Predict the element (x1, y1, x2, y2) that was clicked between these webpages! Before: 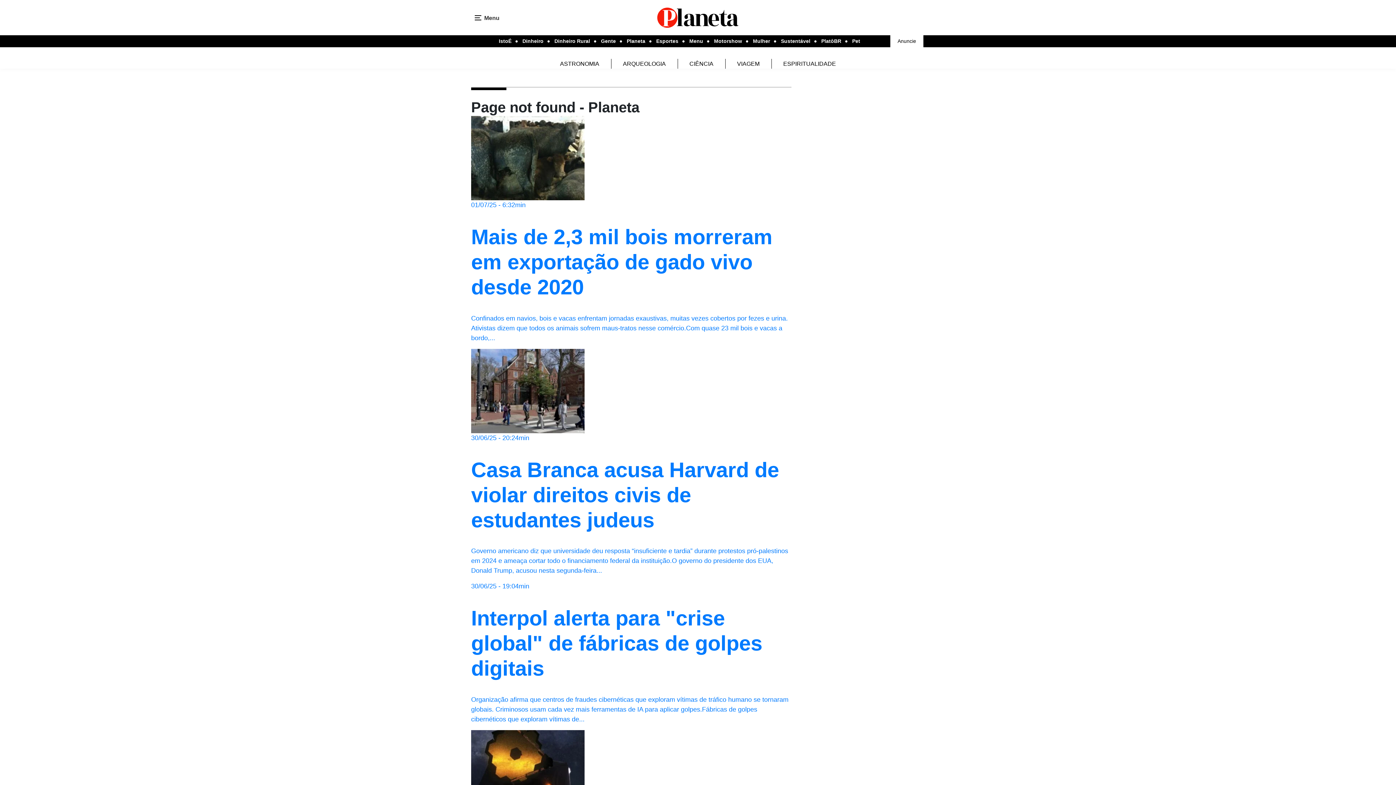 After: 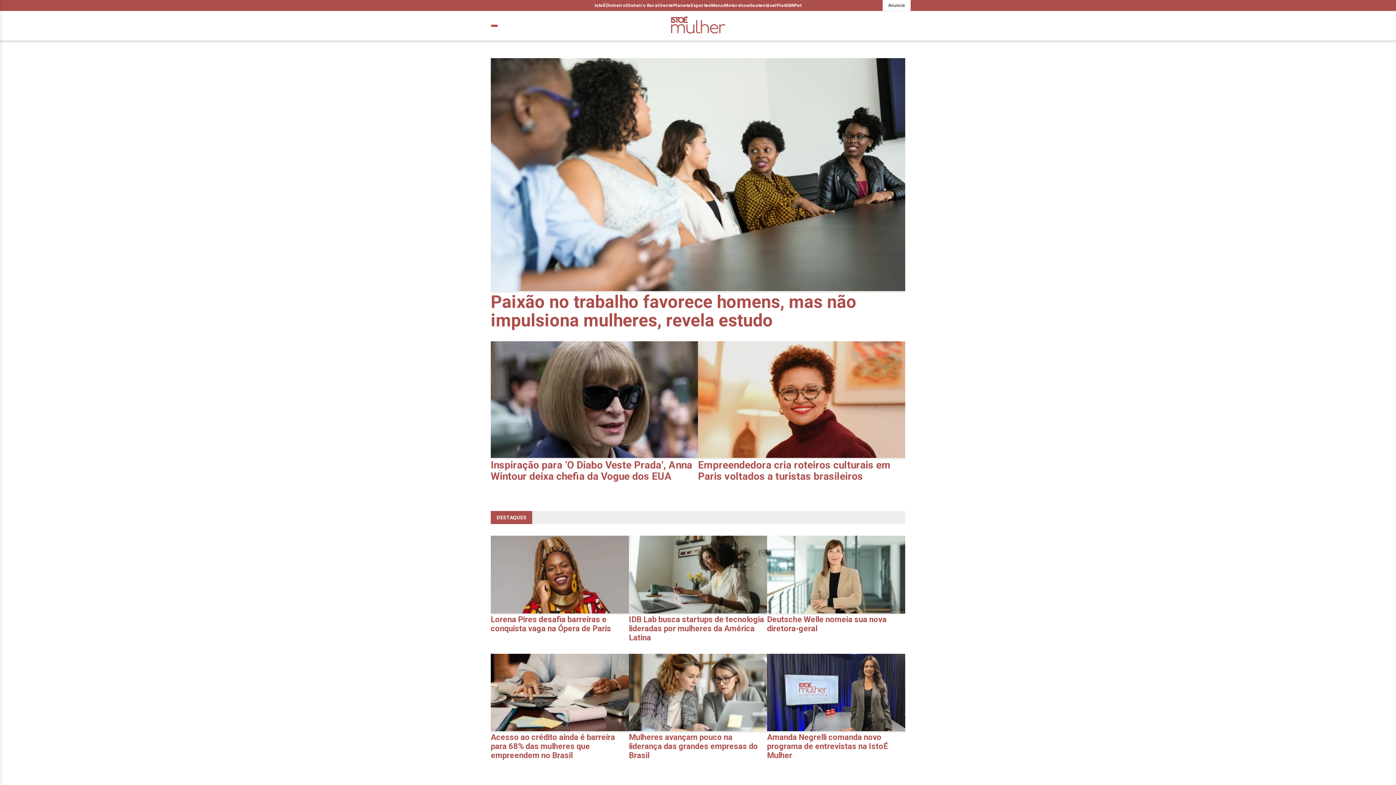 Action: bbox: (753, 35, 770, 46) label: Mulher